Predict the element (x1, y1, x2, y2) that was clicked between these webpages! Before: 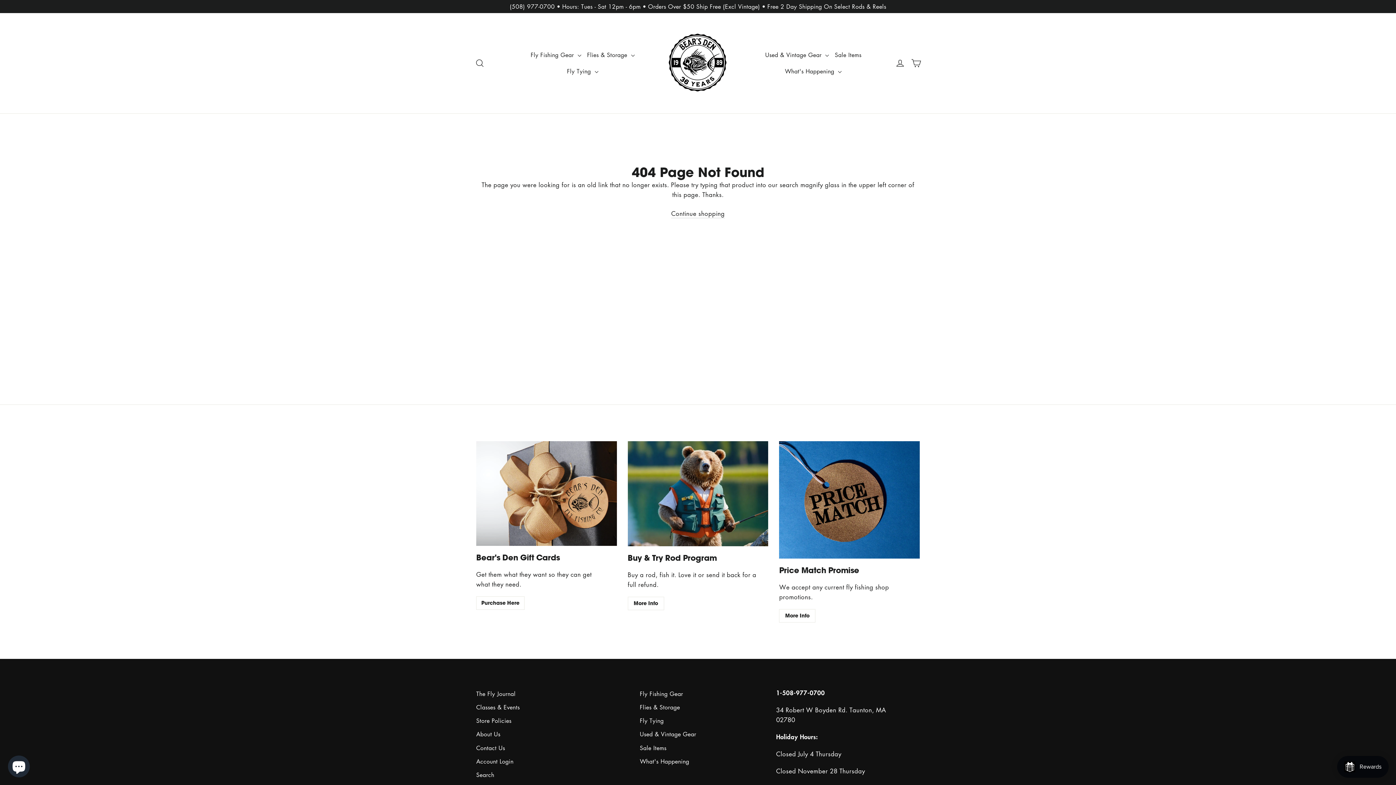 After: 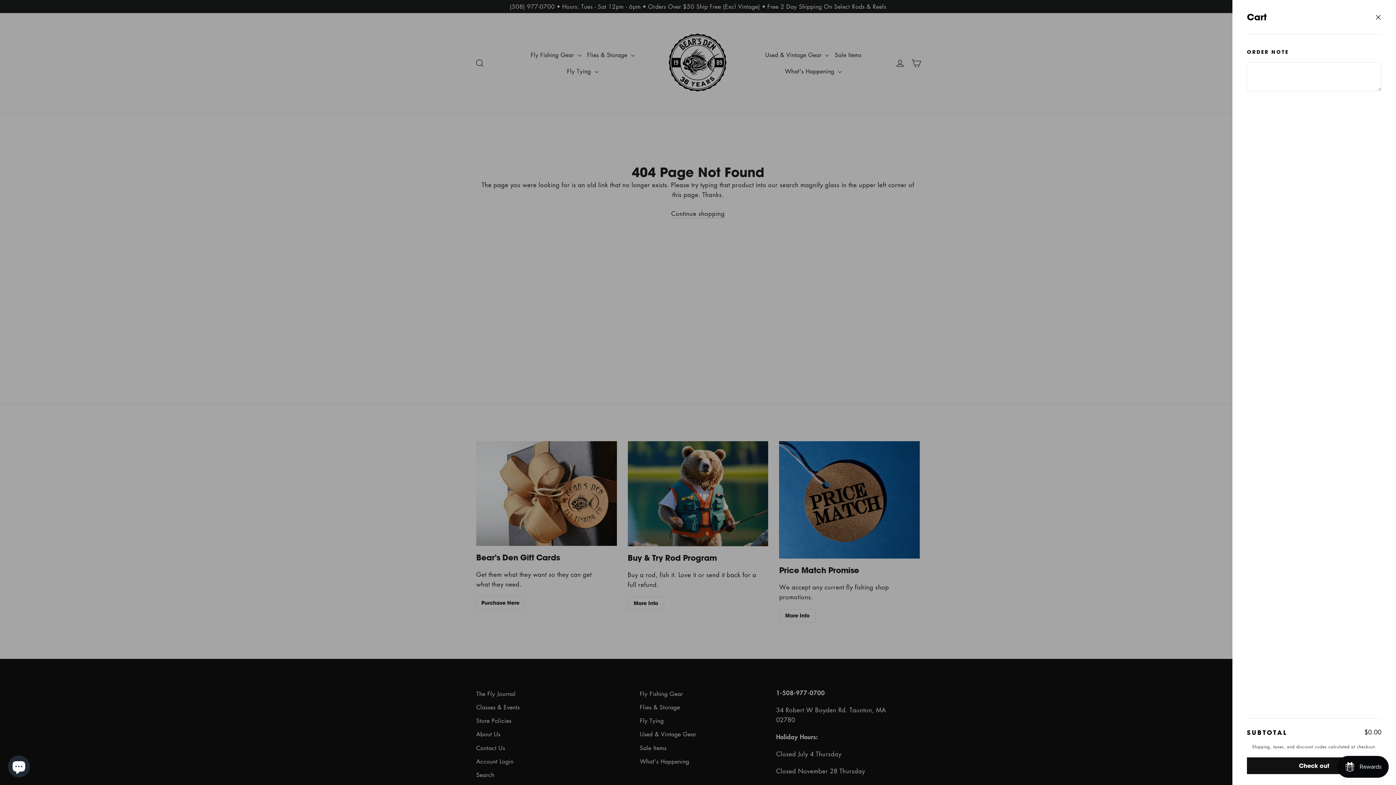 Action: bbox: (908, 54, 924, 71) label: Cart